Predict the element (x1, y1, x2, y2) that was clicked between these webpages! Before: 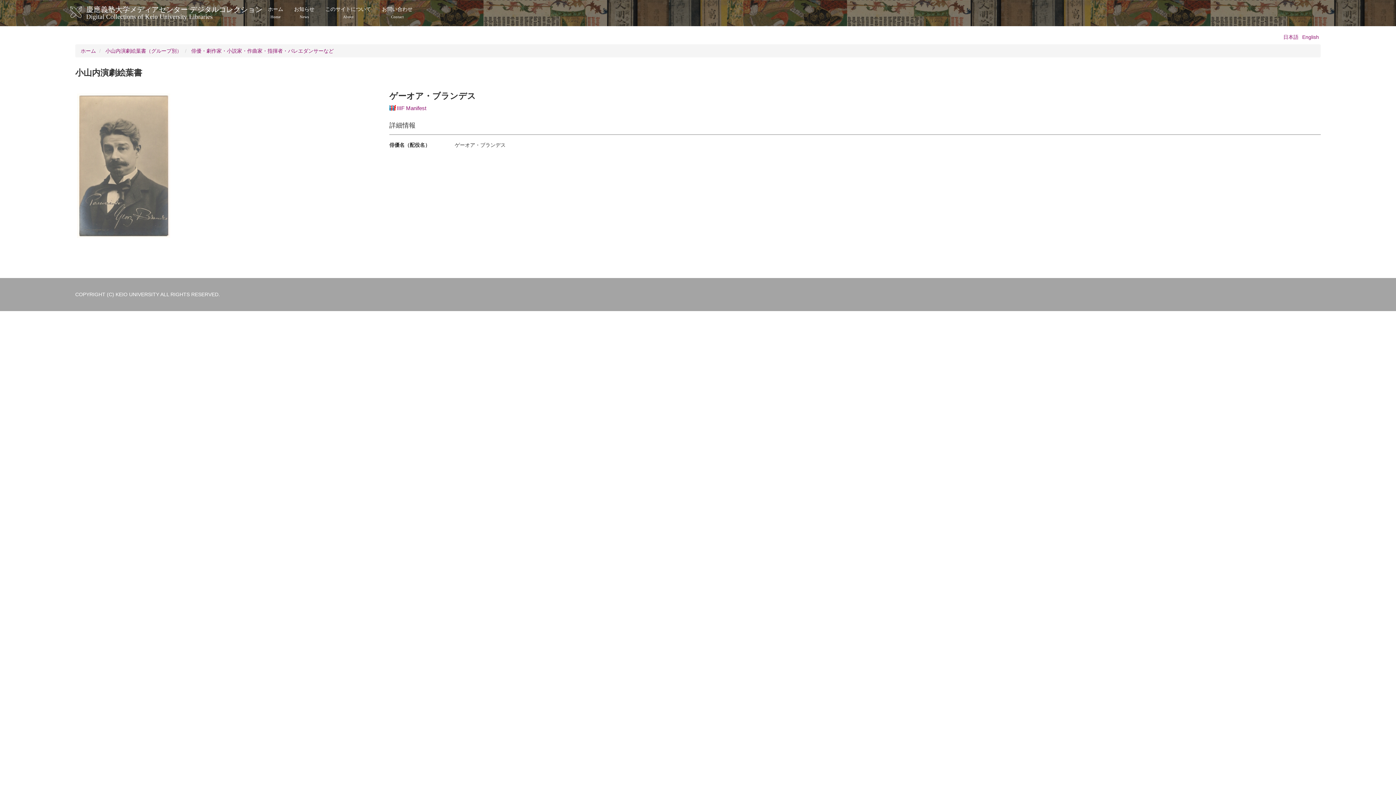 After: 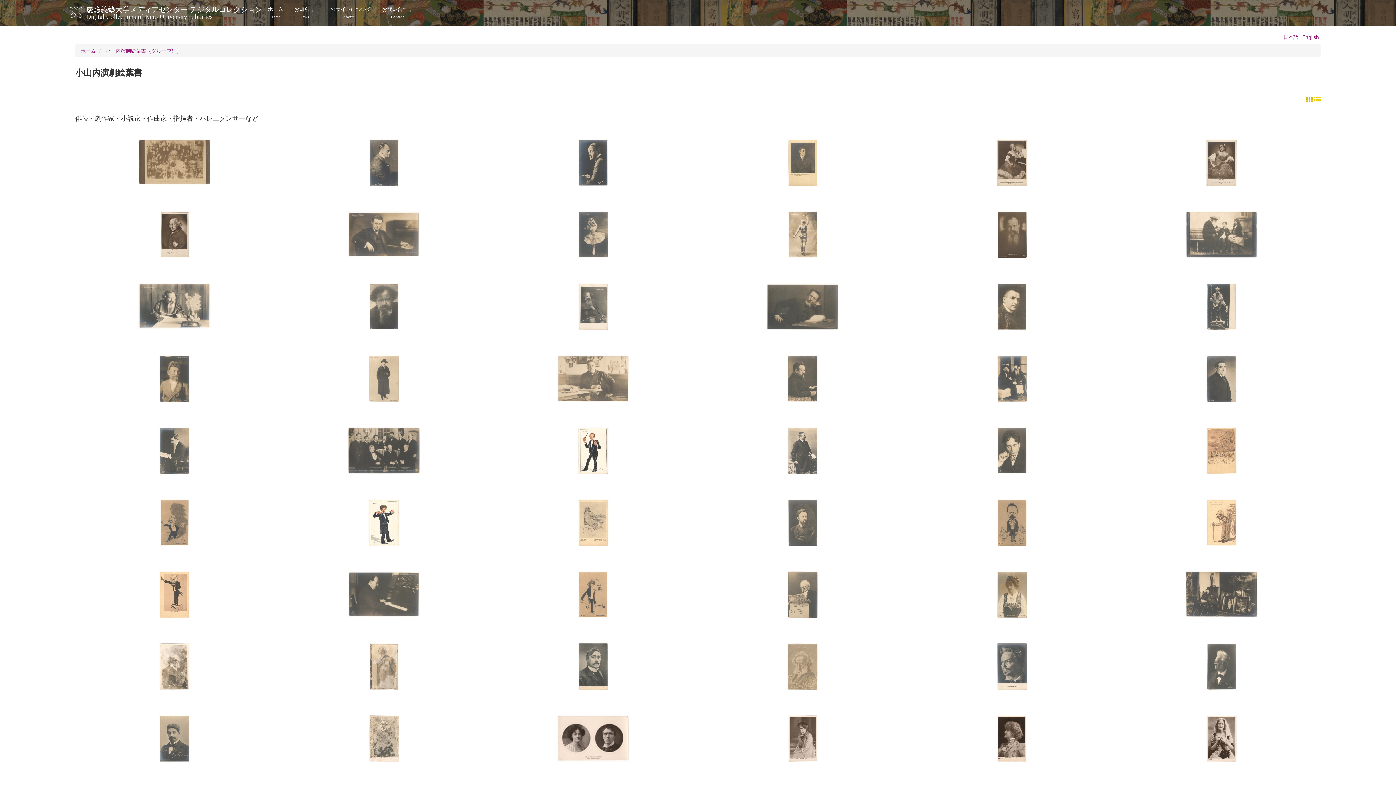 Action: bbox: (191, 48, 333, 53) label: 俳優・劇作家・小説家・作曲家・指揮者・バレエダンサーなど